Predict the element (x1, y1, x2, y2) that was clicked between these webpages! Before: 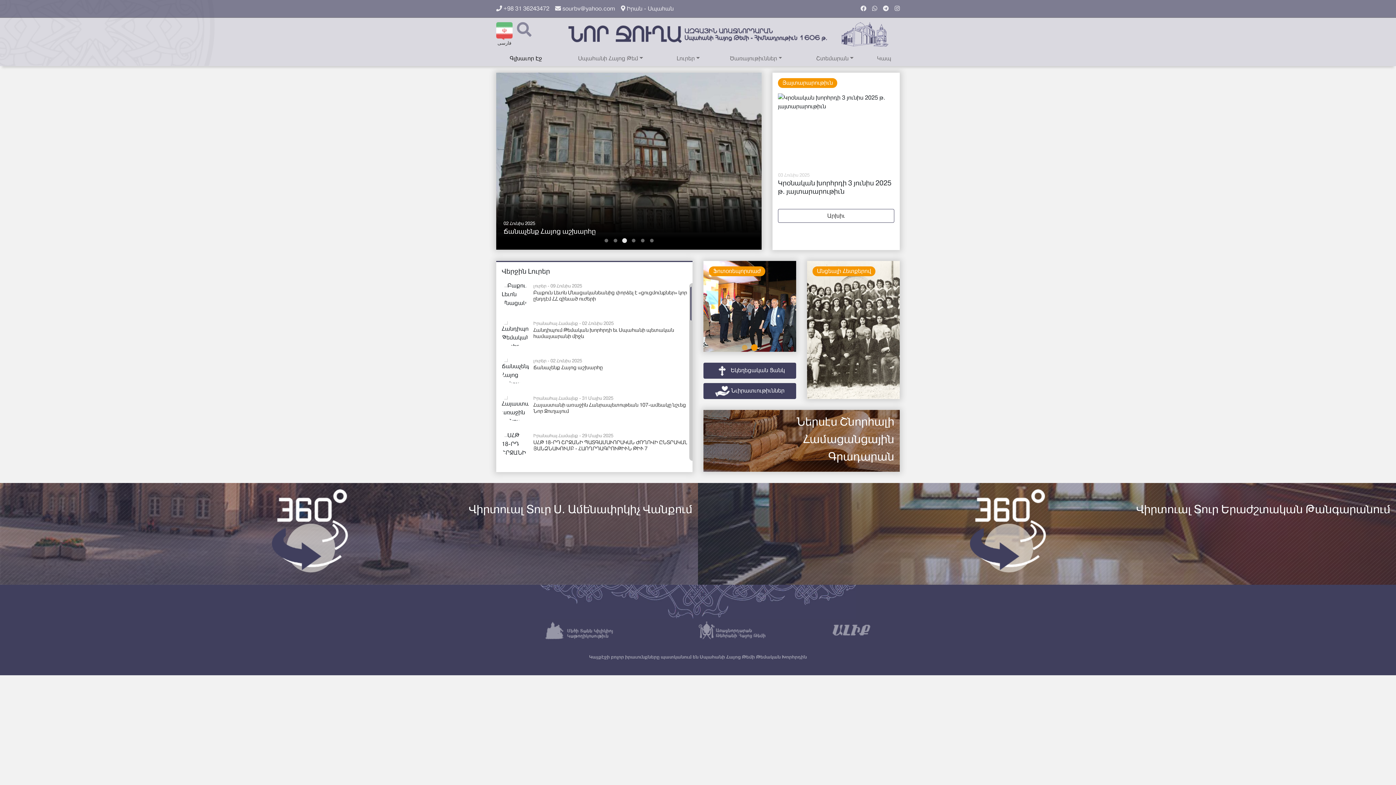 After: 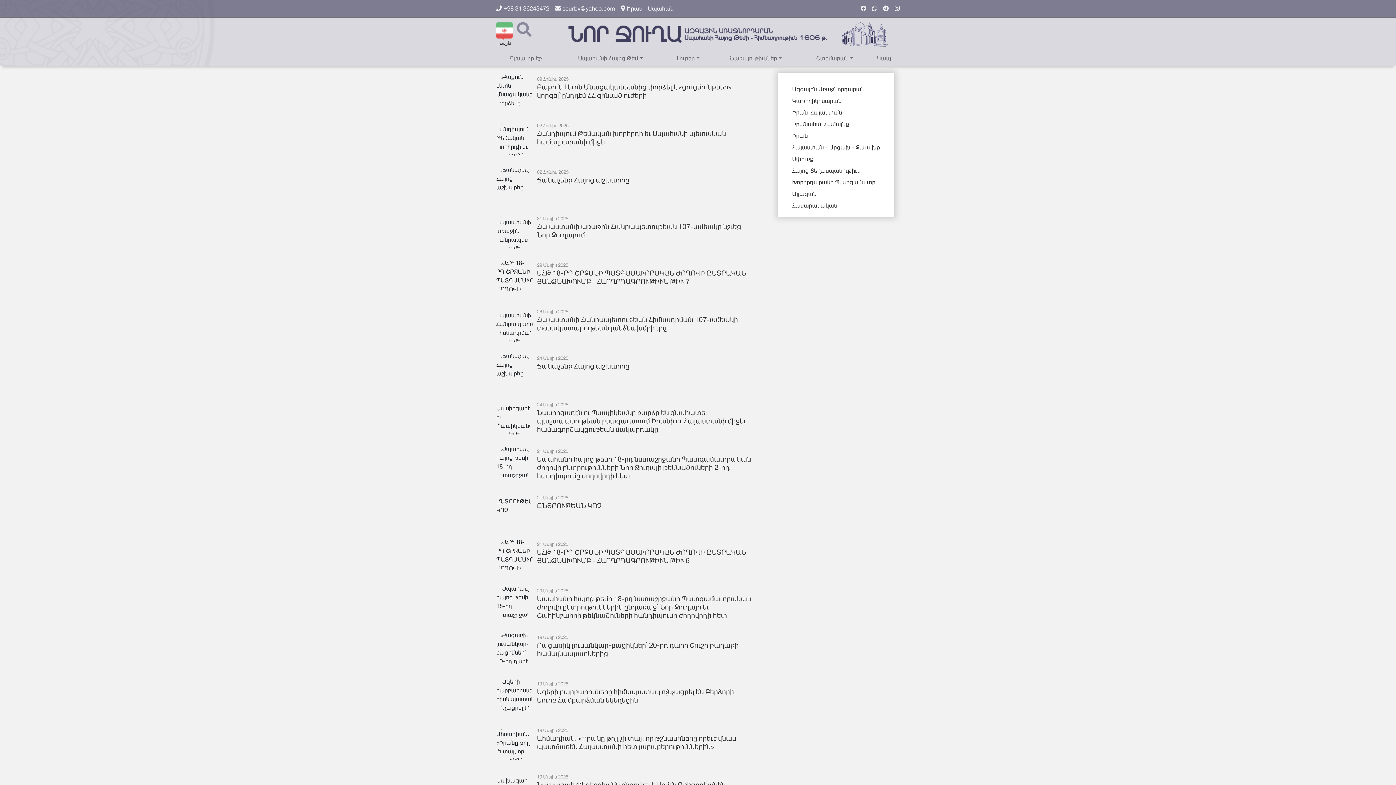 Action: bbox: (533, 284, 547, 288) label: լուրեր 